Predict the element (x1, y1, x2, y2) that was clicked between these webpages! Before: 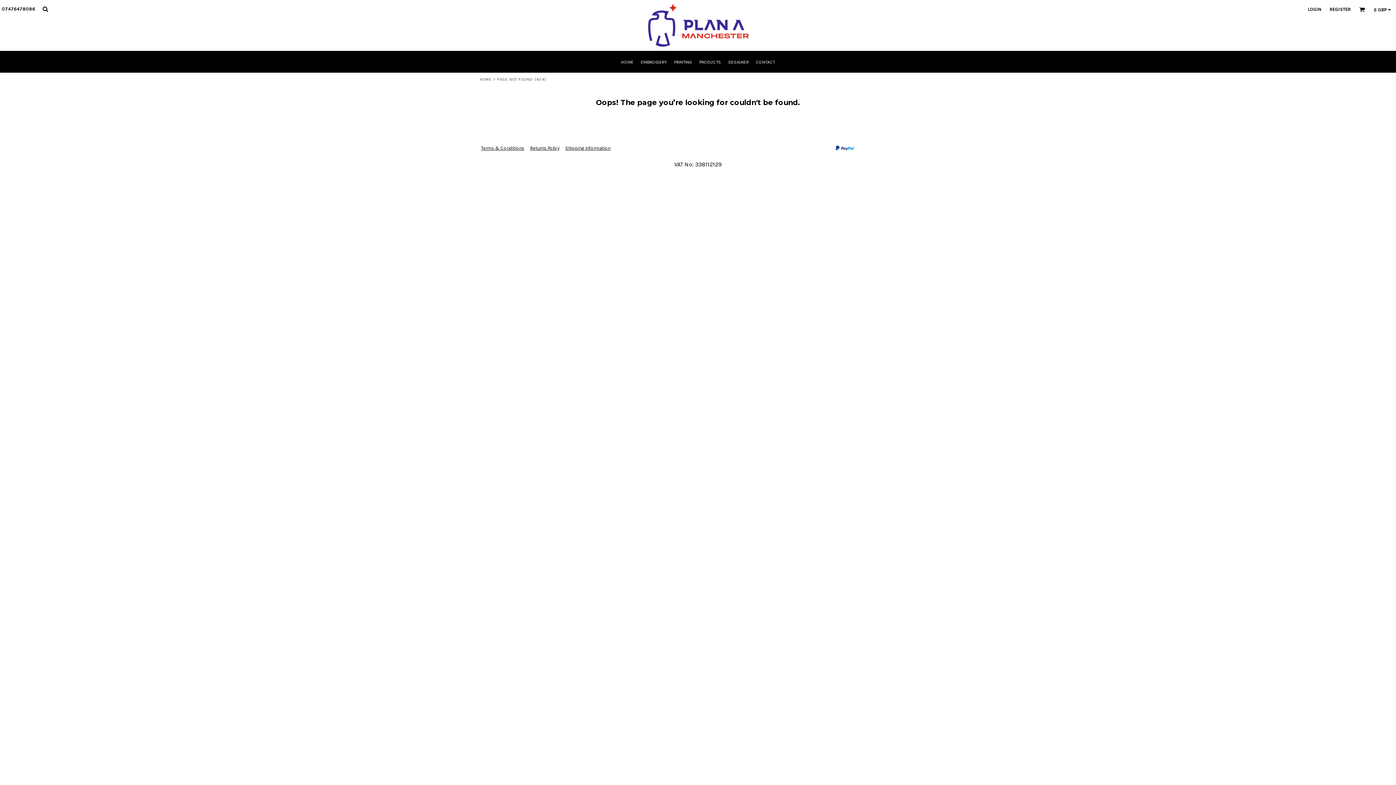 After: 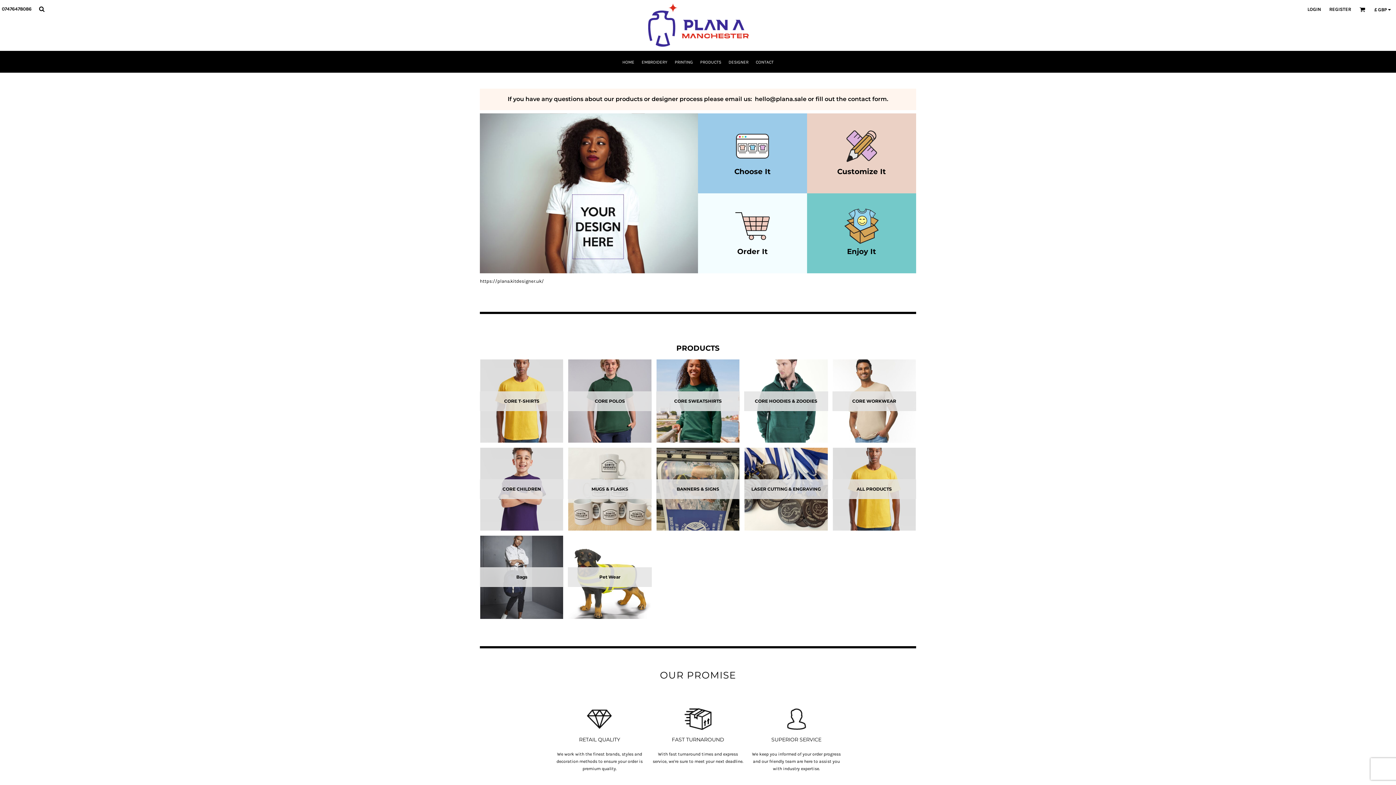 Action: bbox: (480, 77, 491, 81) label: HOME